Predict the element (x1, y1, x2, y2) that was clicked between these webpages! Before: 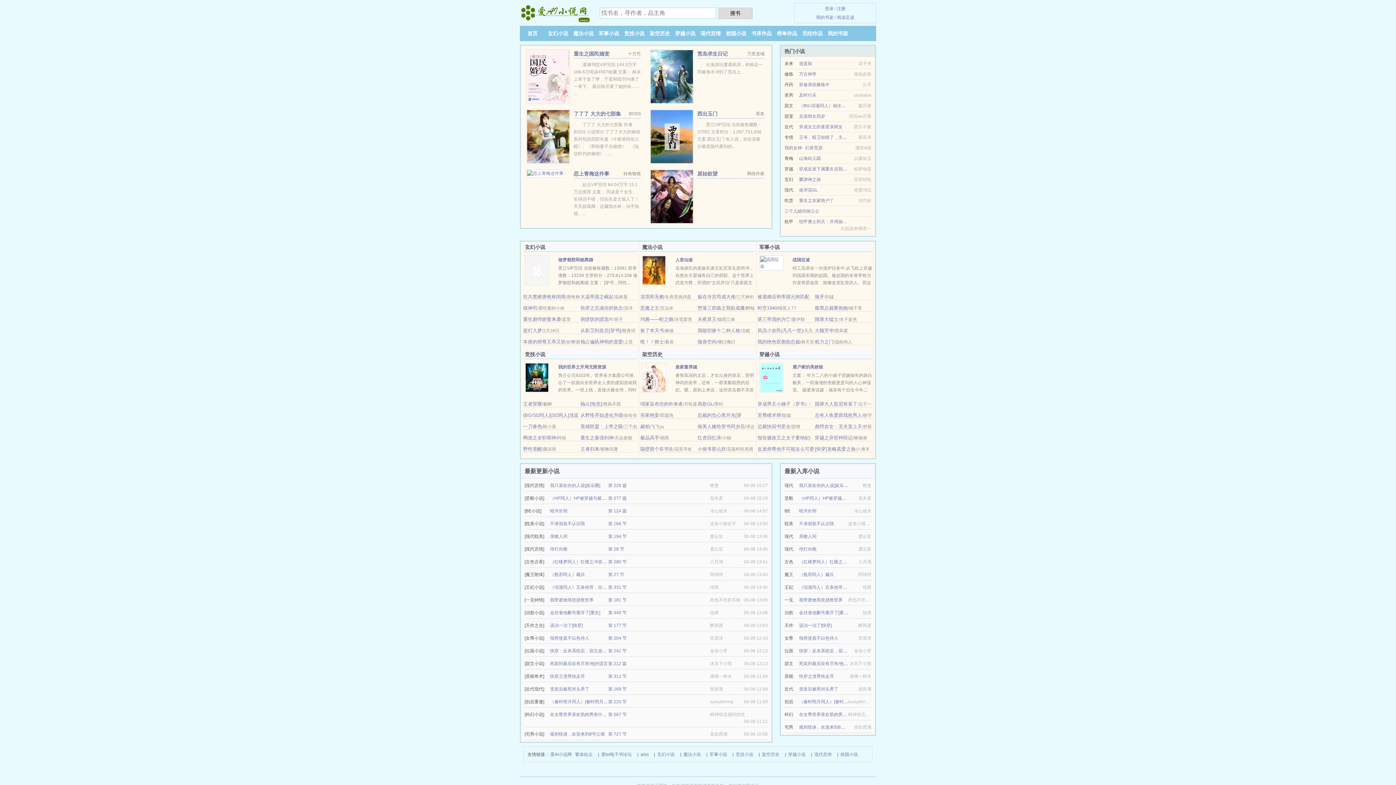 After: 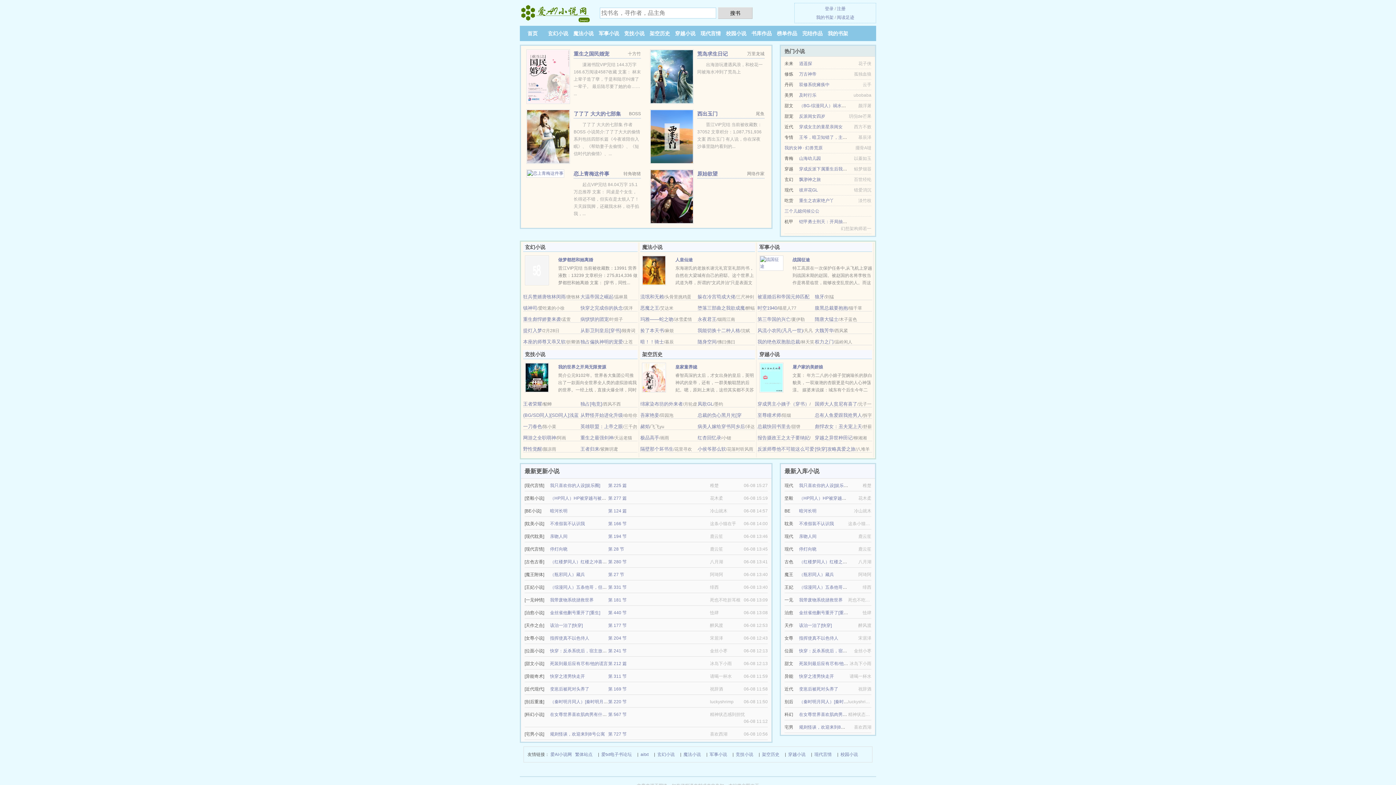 Action: bbox: (683, 750, 701, 758) label: 魔法小说